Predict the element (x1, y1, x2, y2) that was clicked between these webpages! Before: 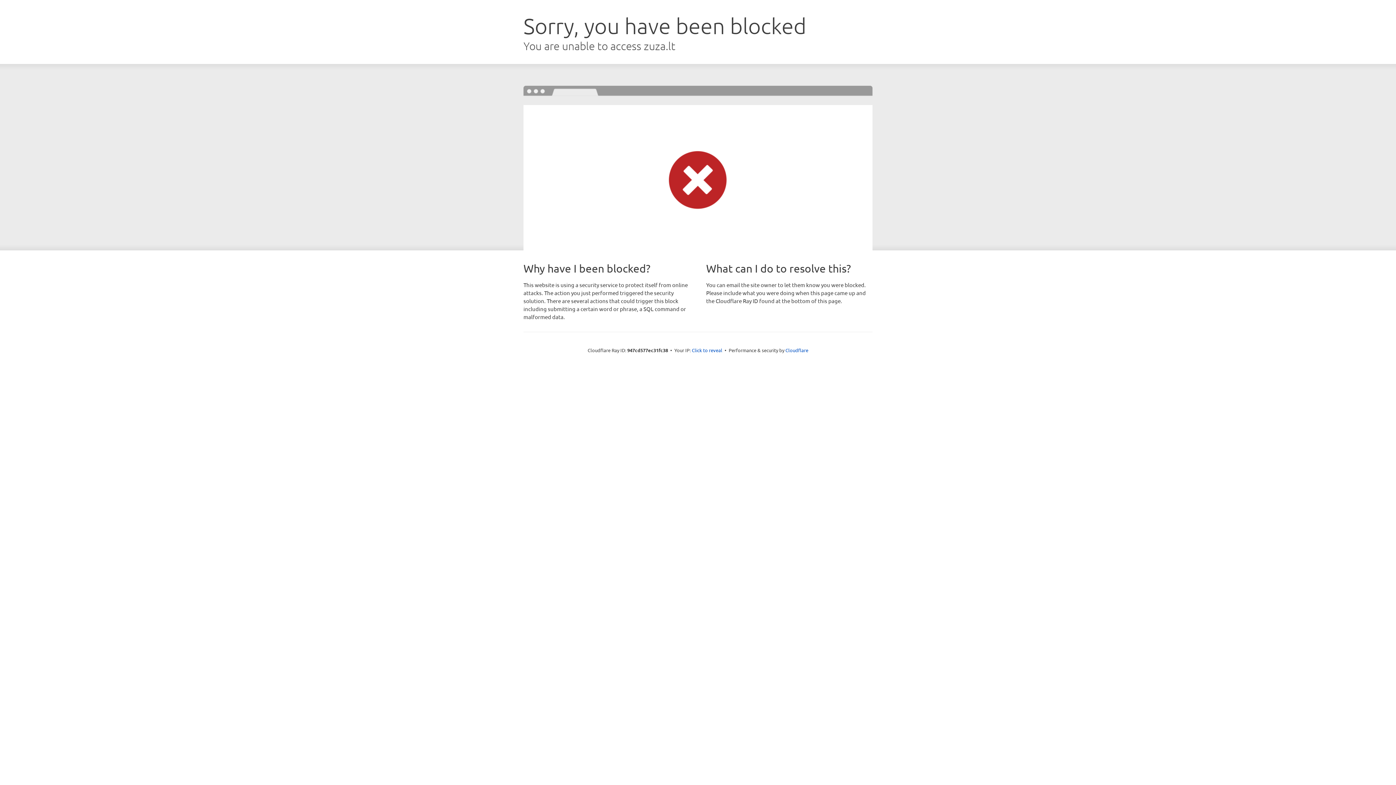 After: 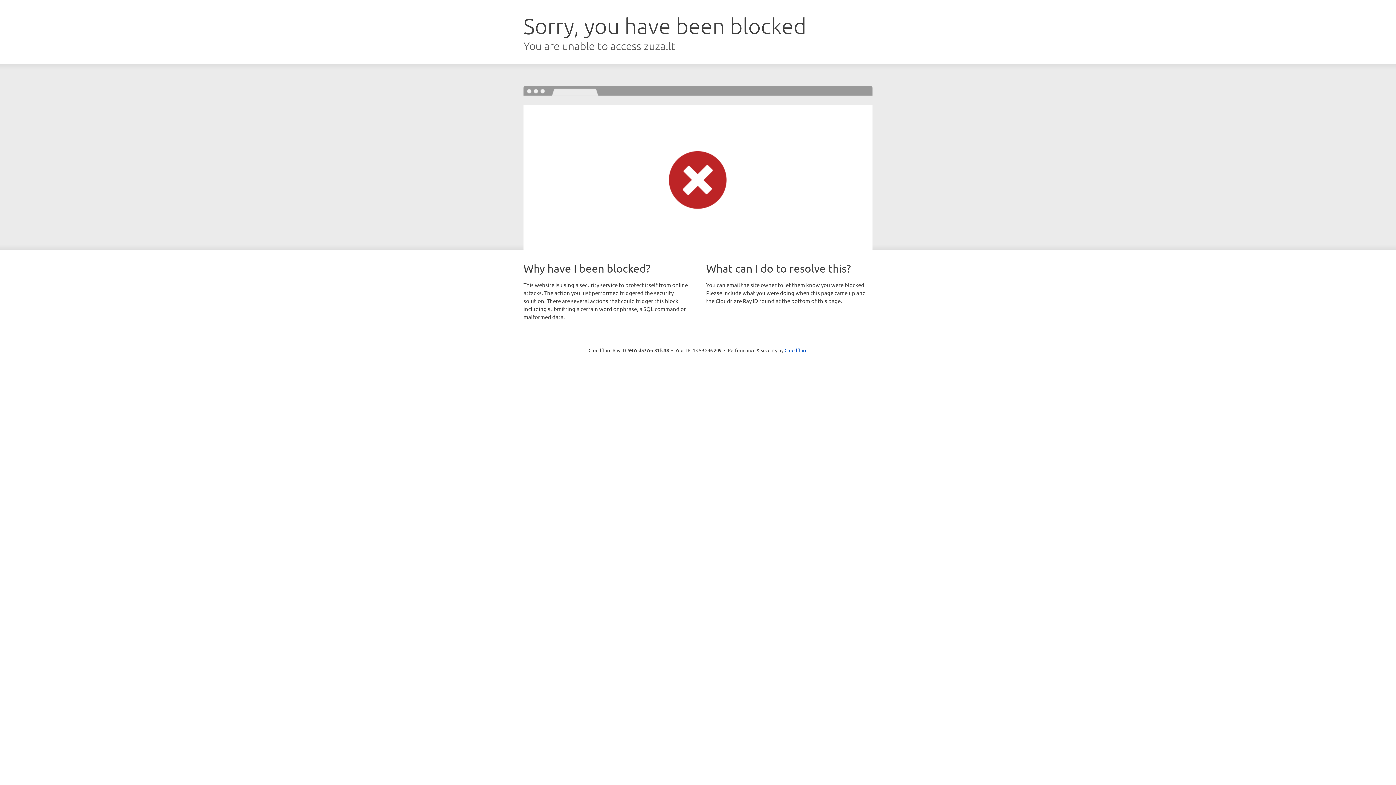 Action: label: Click to reveal bbox: (692, 346, 722, 353)